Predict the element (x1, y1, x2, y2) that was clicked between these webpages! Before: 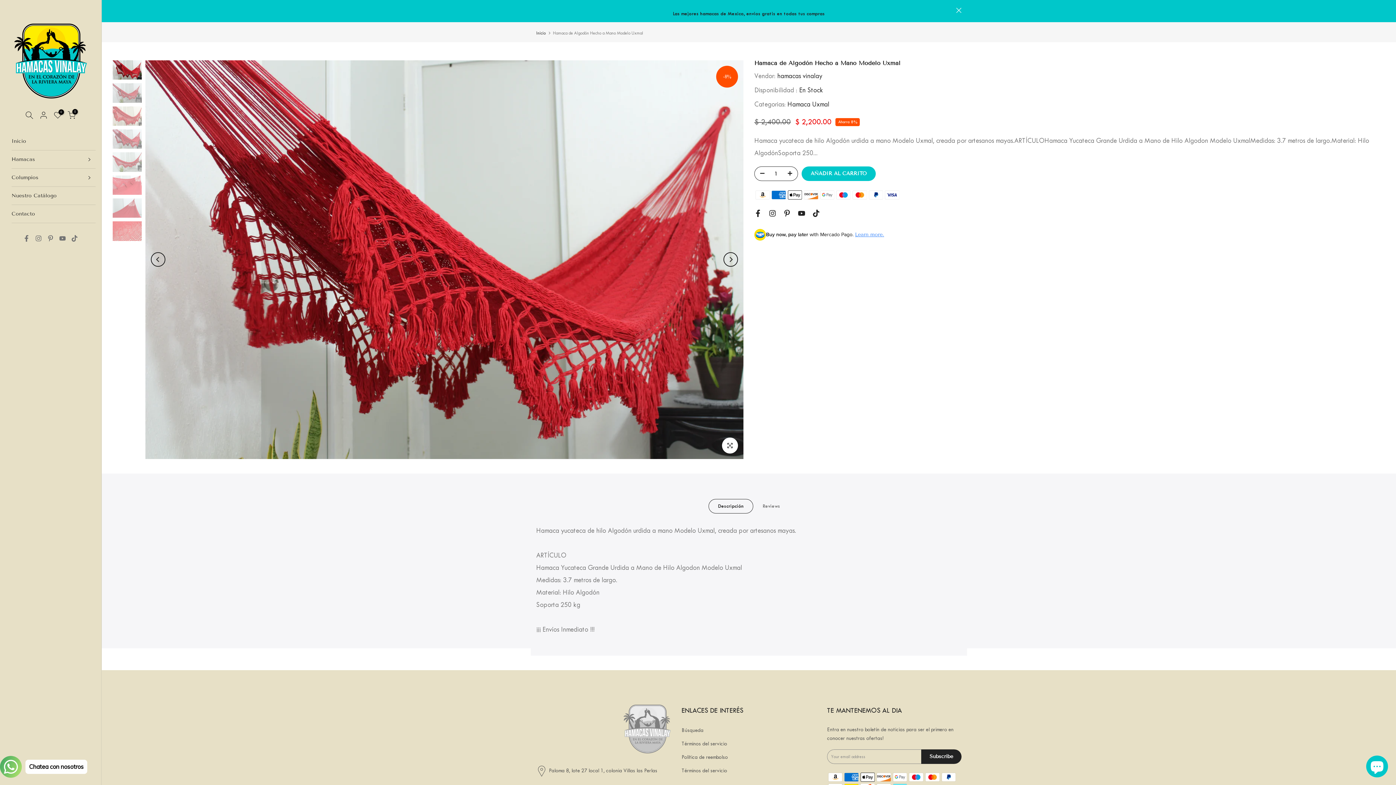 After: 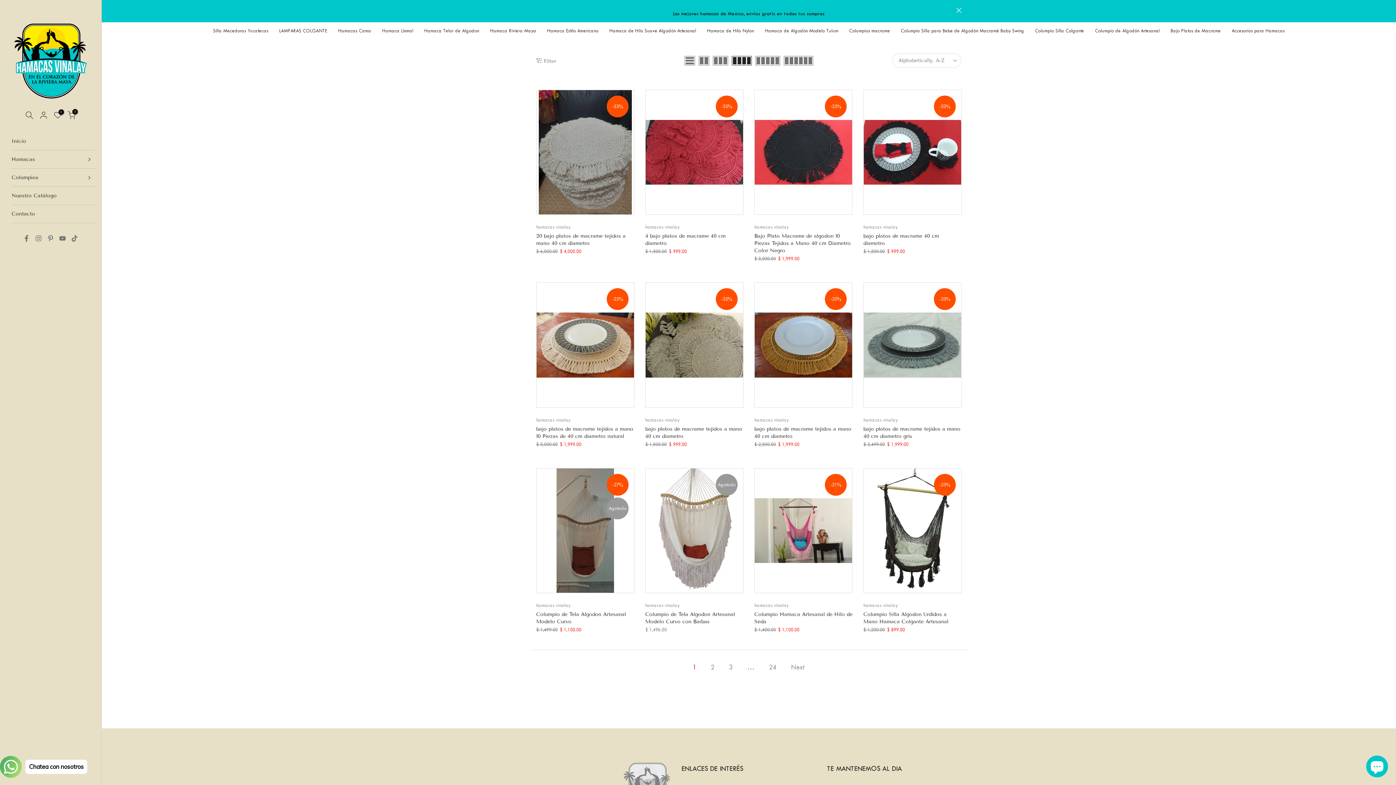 Action: label: hamacas vinalay bbox: (777, 72, 822, 80)